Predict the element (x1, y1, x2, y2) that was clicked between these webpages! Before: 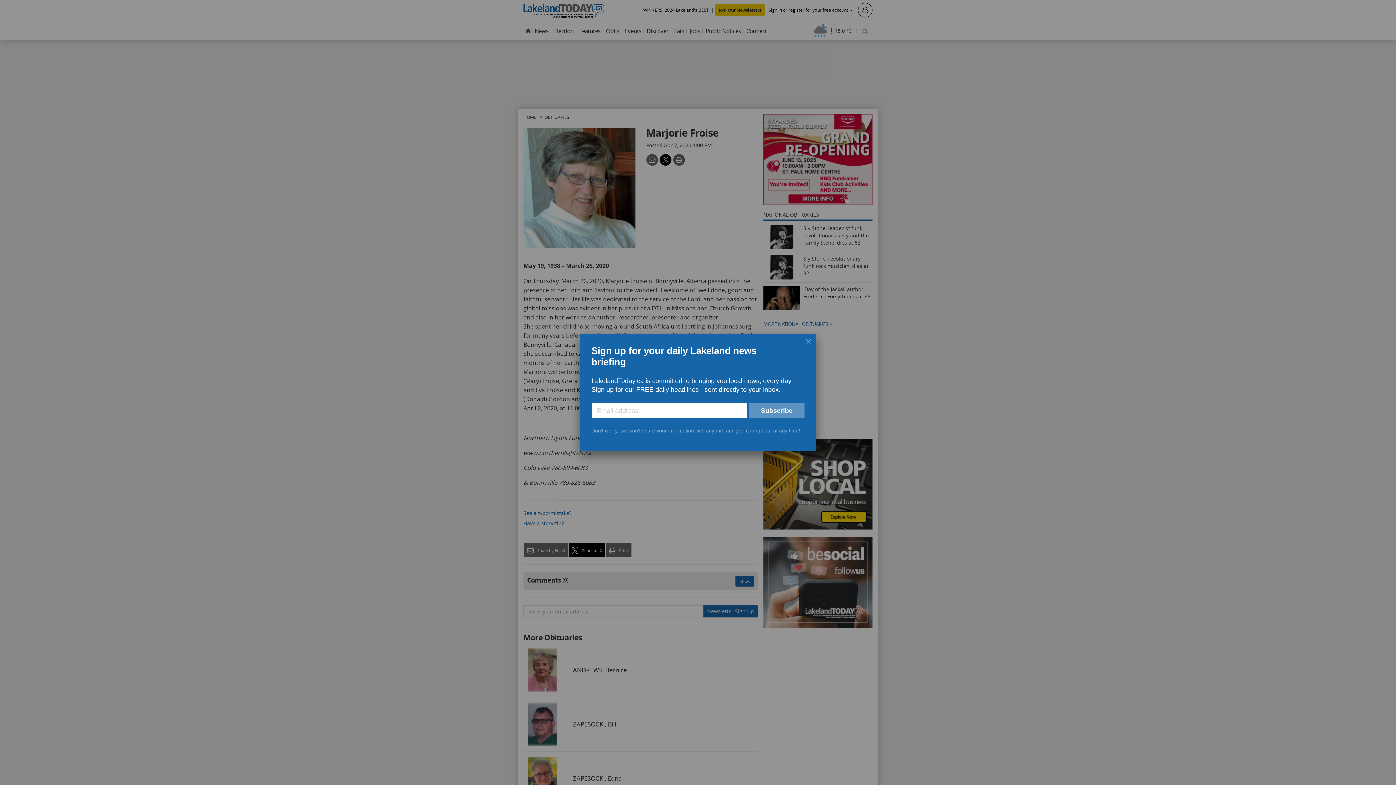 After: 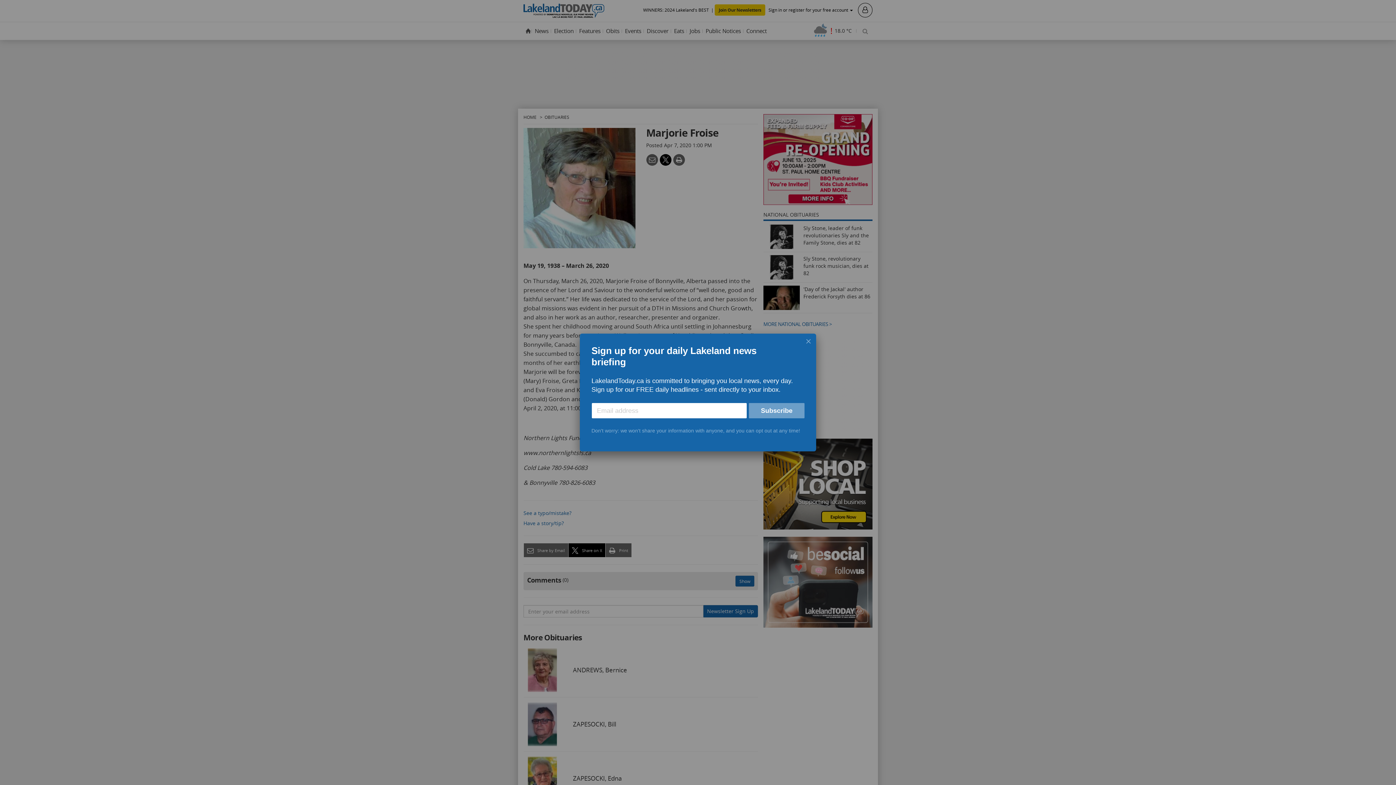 Action: label: Subscribe bbox: (749, 403, 804, 418)